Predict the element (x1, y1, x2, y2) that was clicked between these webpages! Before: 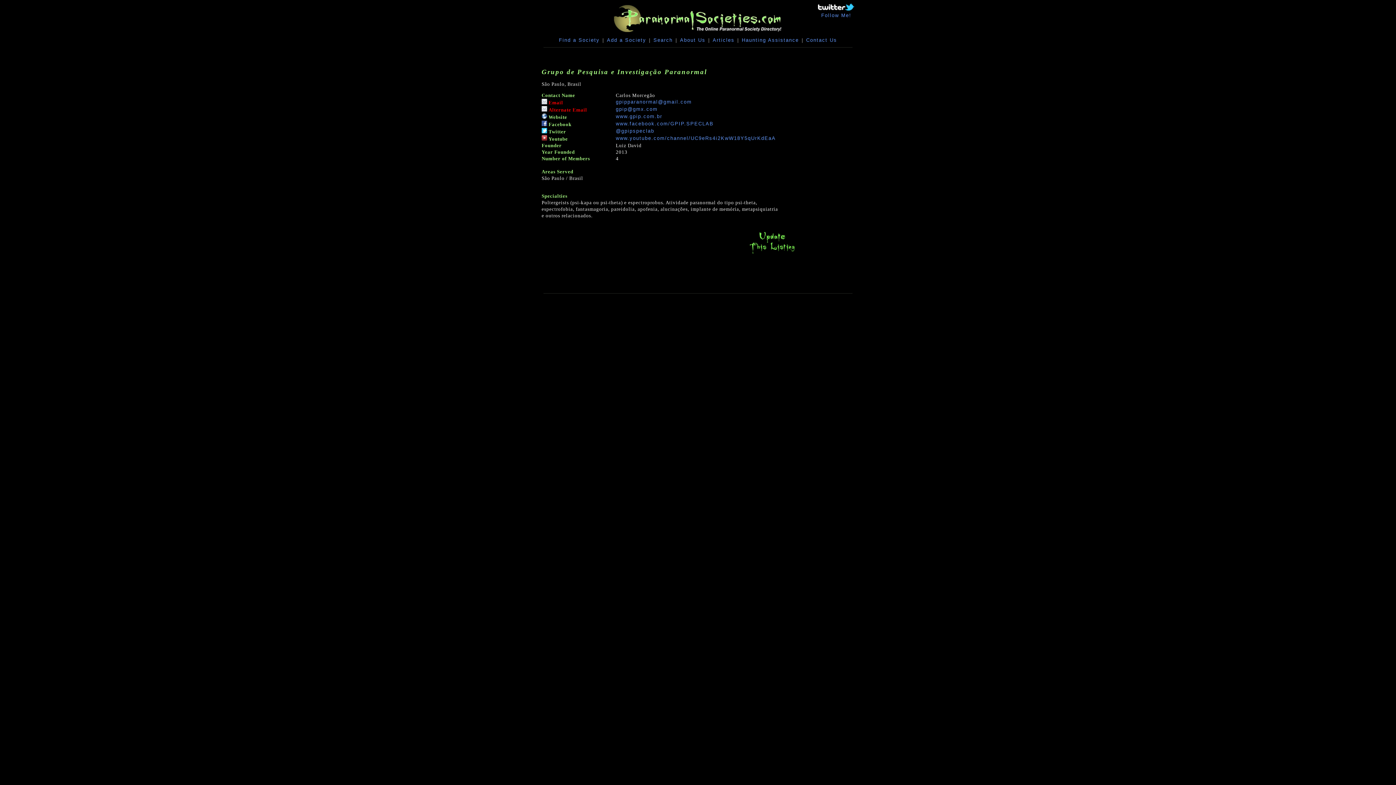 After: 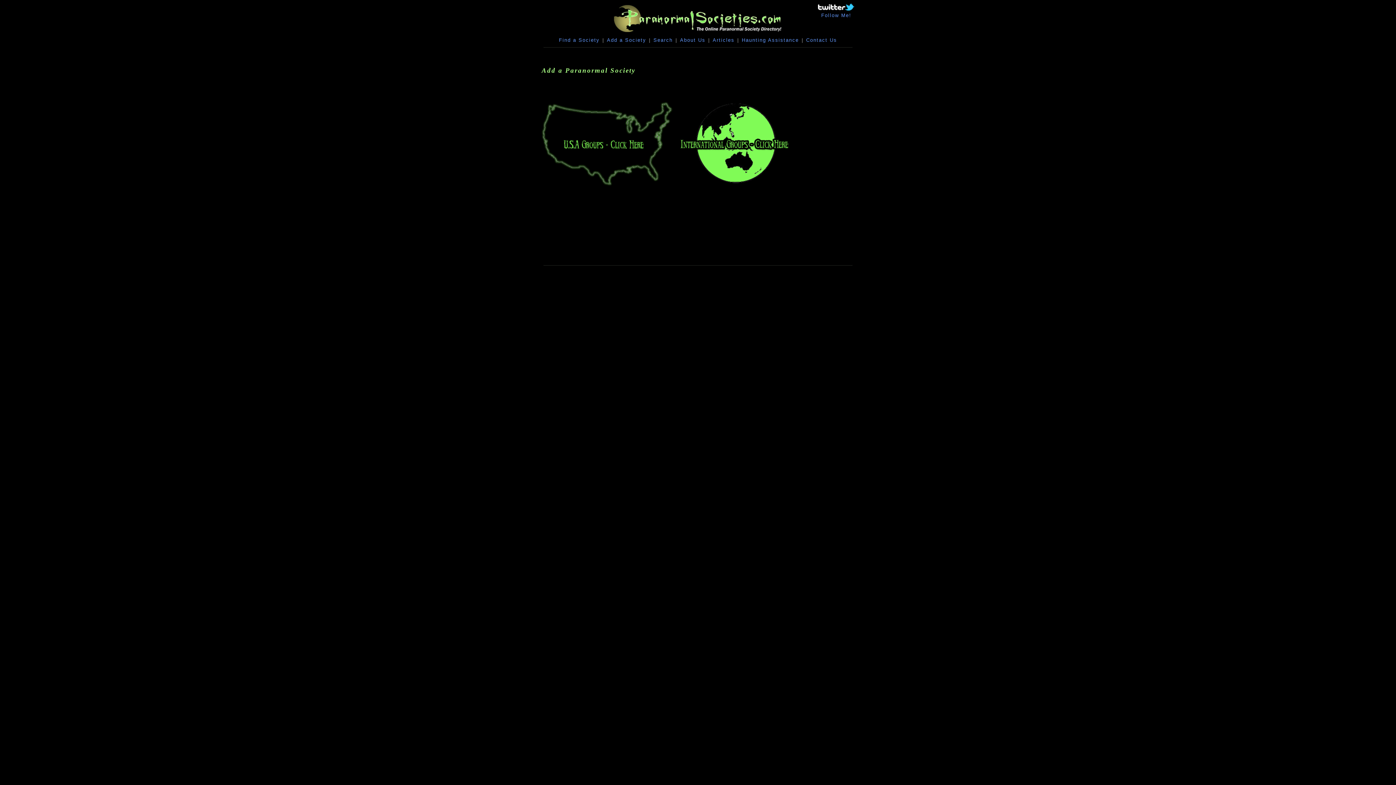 Action: label: Add a Society bbox: (607, 37, 646, 42)